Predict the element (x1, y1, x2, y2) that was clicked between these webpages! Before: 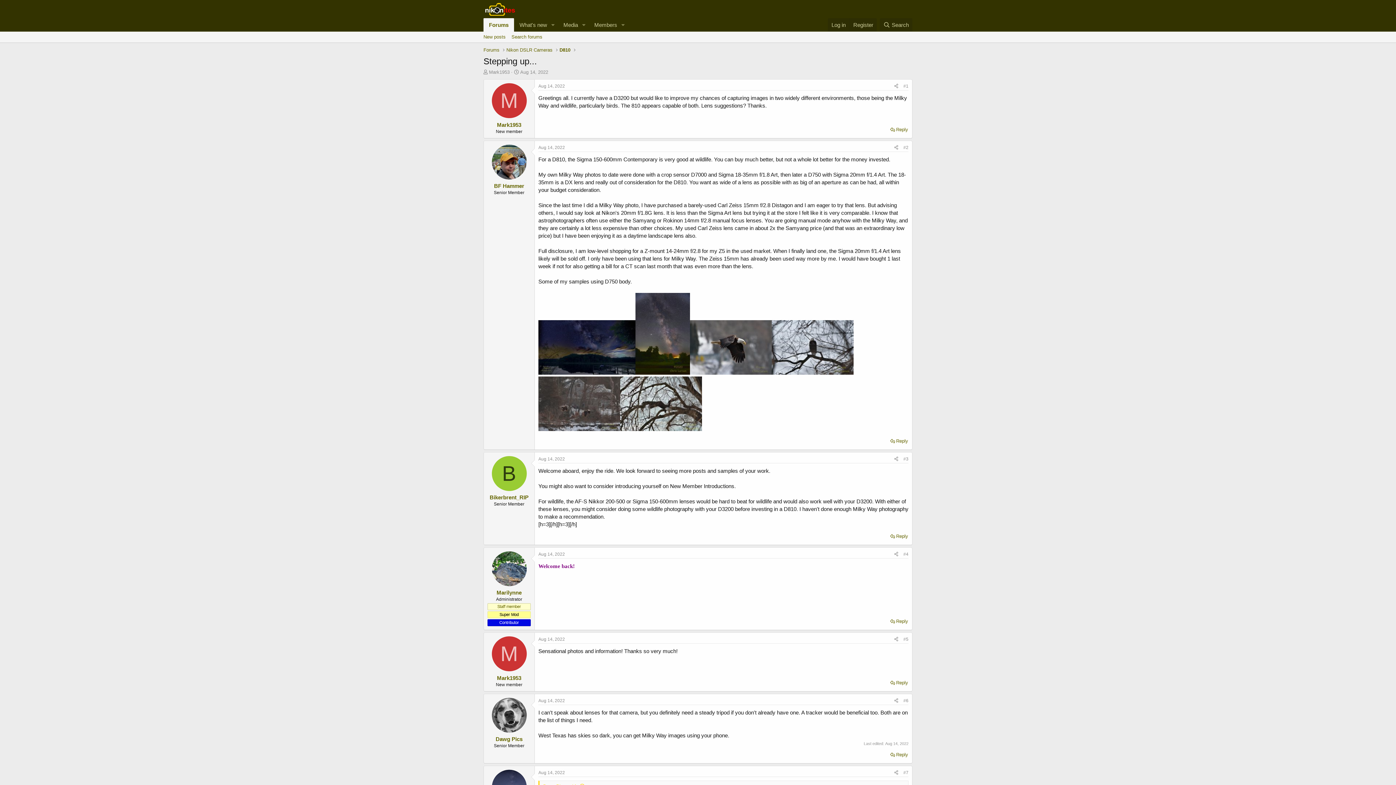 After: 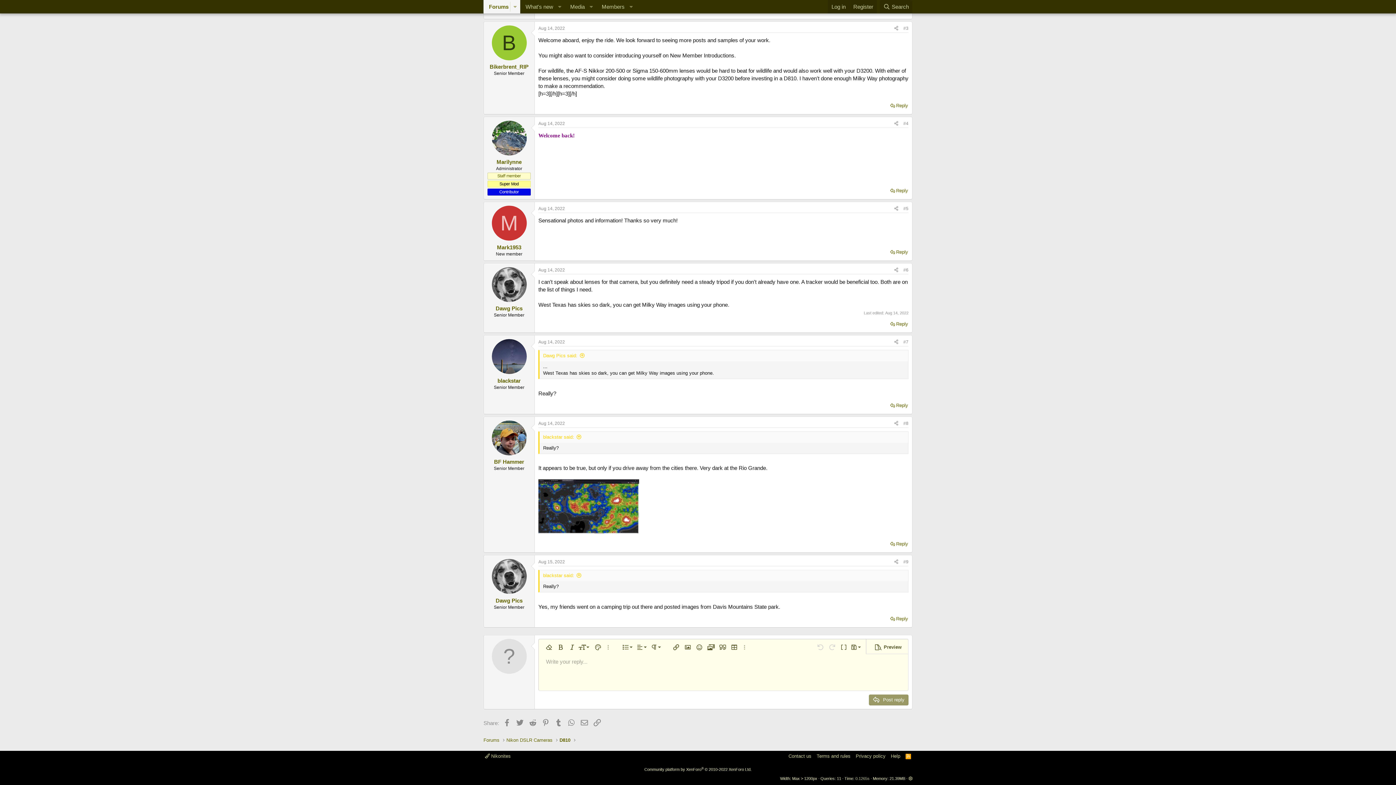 Action: bbox: (903, 770, 908, 775) label: #7